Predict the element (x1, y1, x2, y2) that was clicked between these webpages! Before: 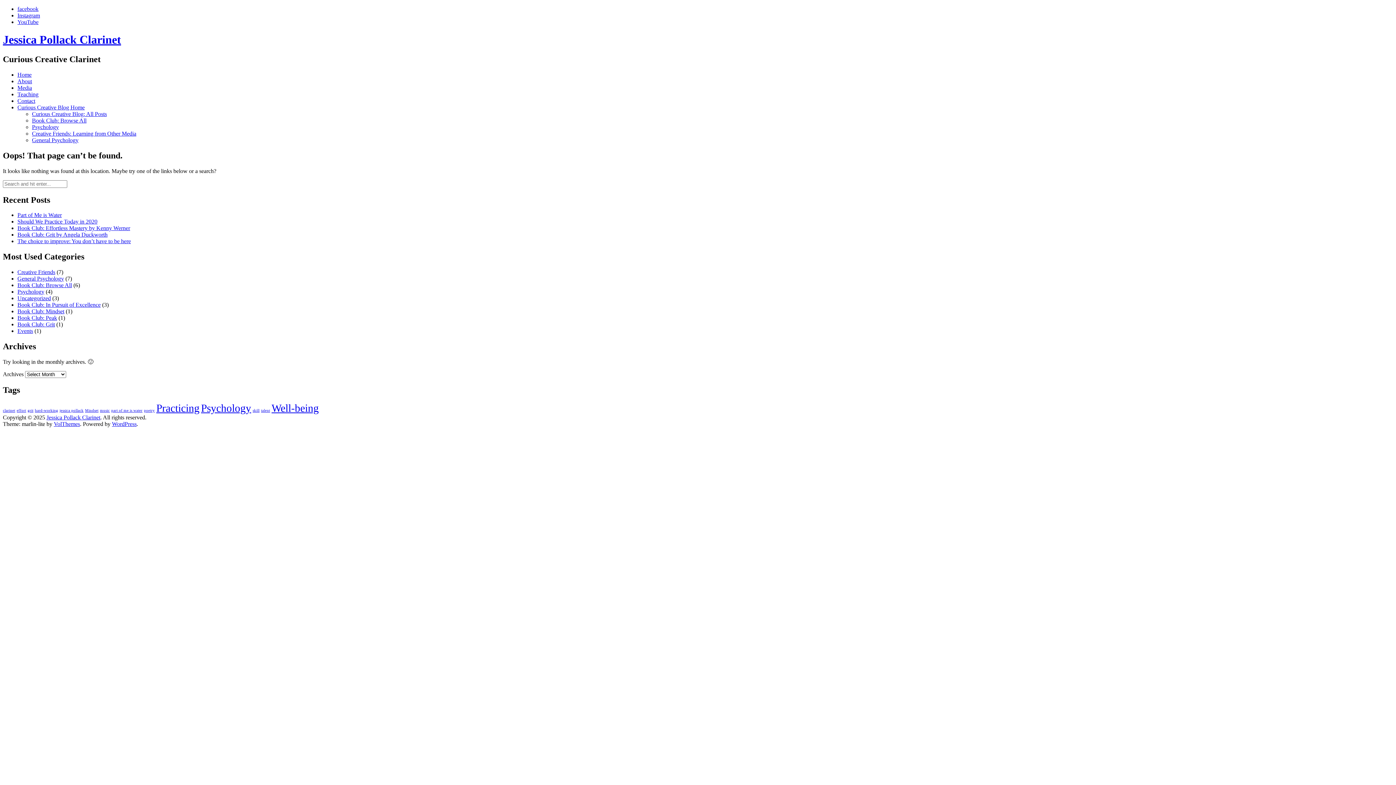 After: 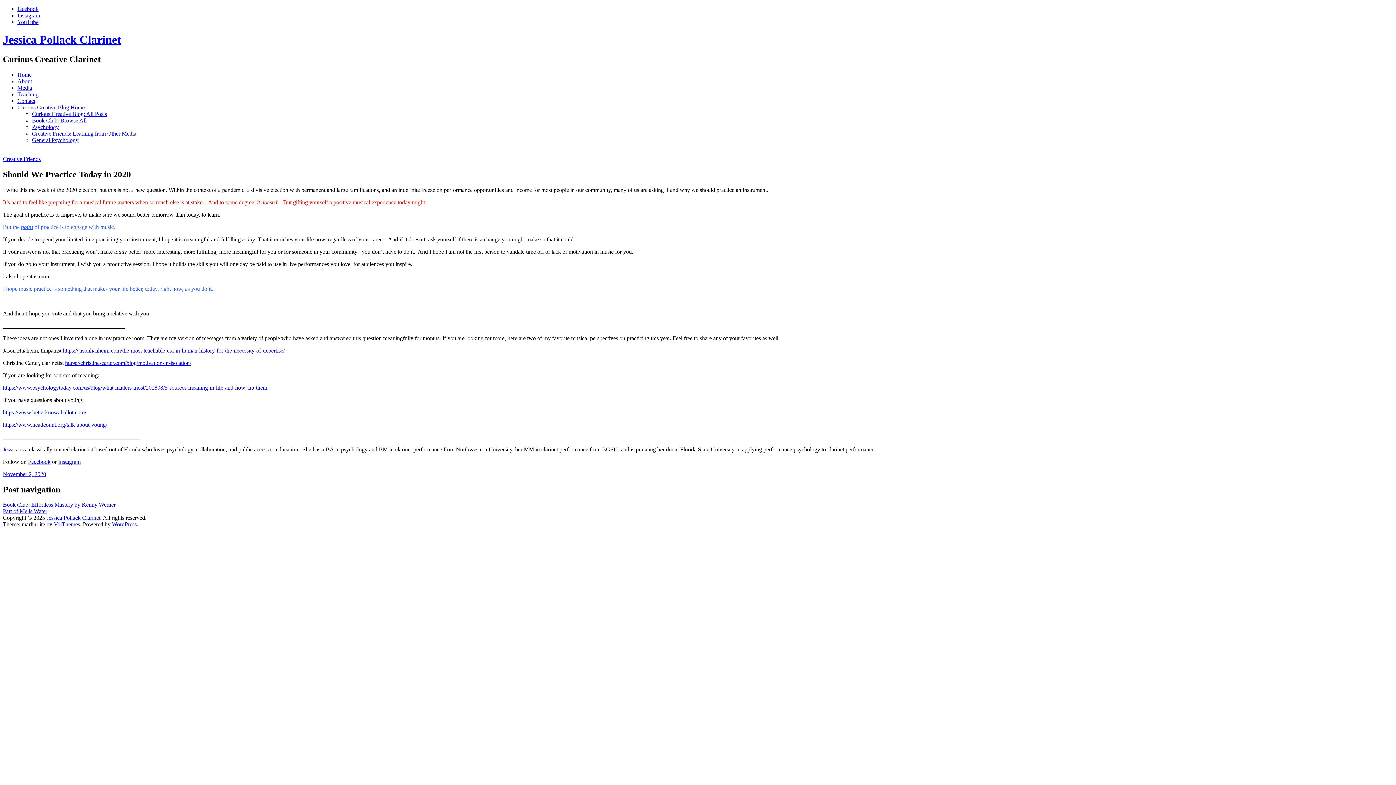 Action: label: Should We Practice Today in 2020 bbox: (17, 218, 97, 224)